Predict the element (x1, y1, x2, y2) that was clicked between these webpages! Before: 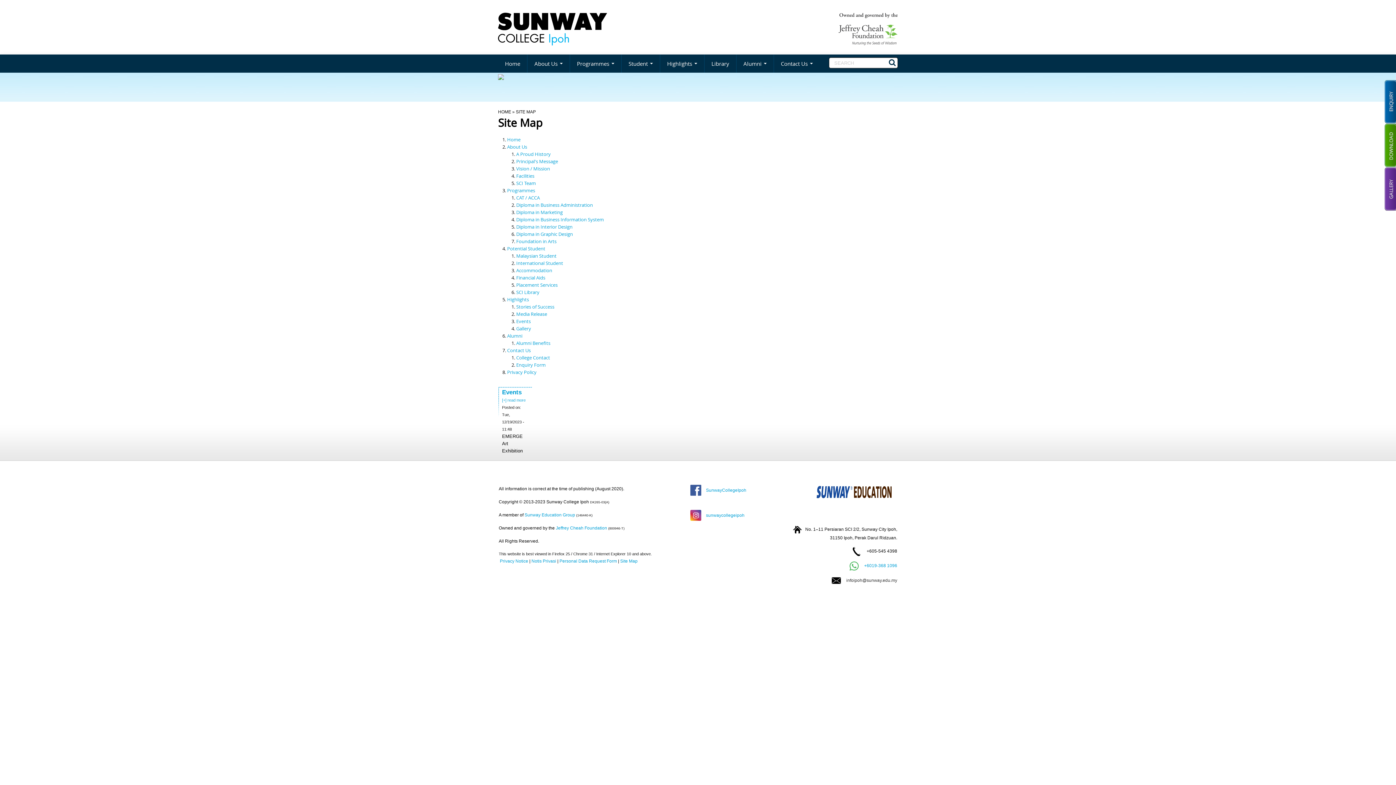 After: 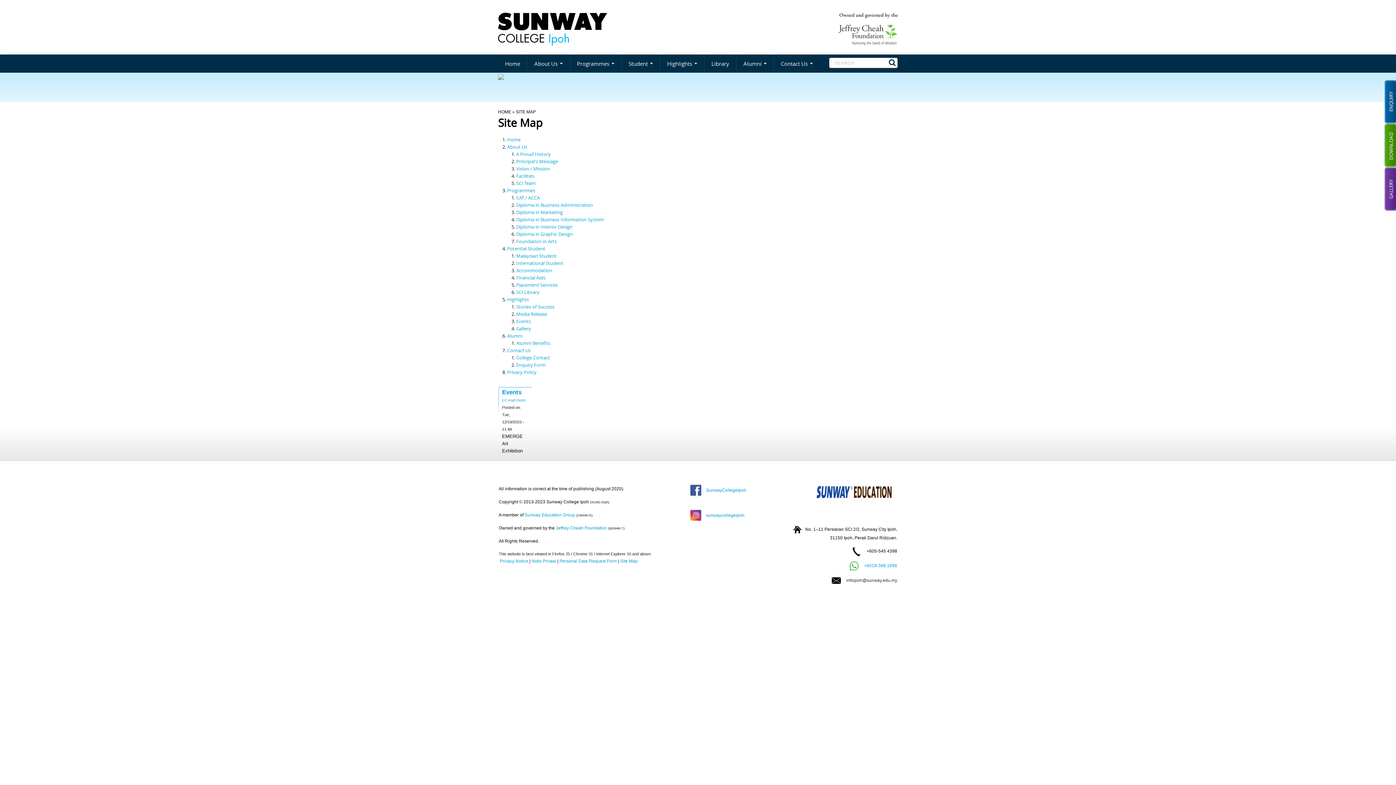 Action: bbox: (516, 274, 545, 281) label: Financial Aids